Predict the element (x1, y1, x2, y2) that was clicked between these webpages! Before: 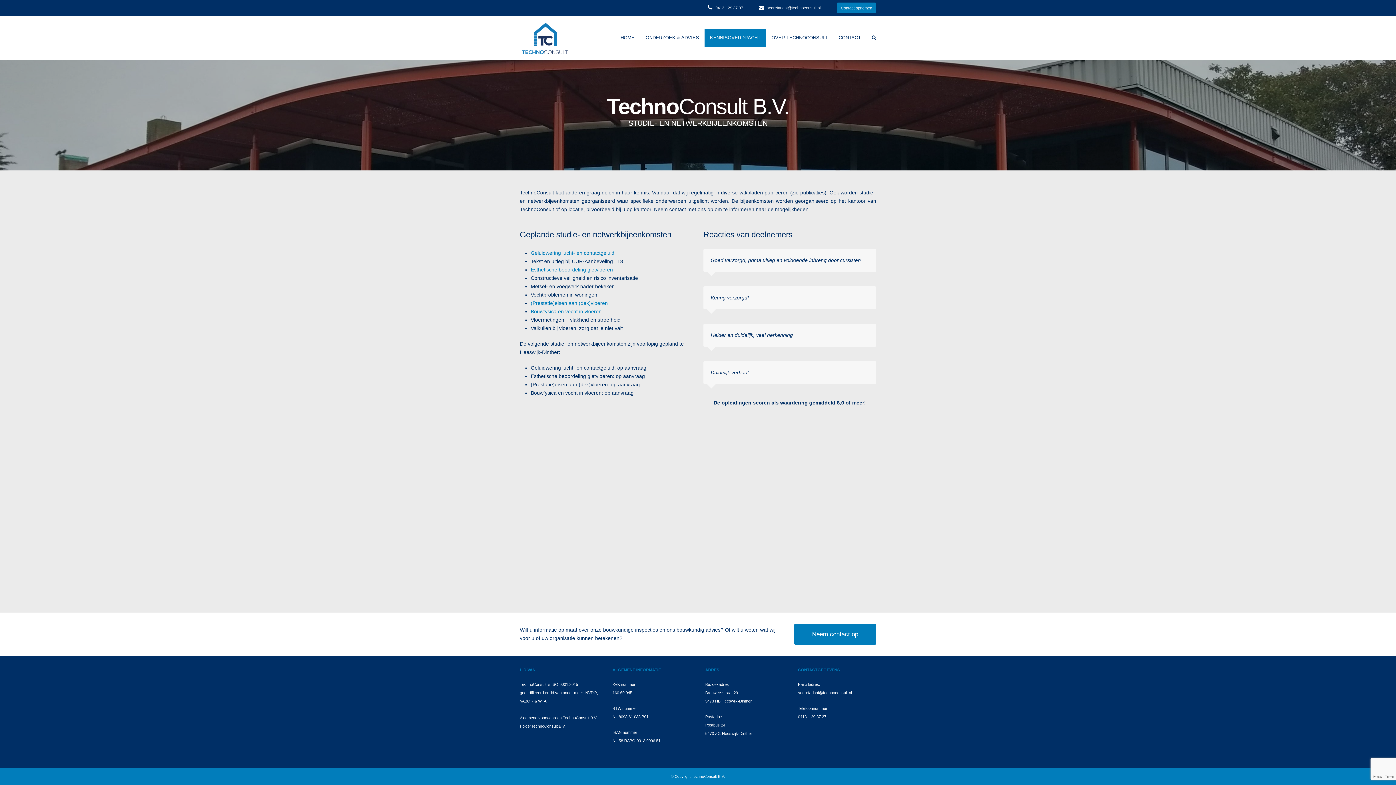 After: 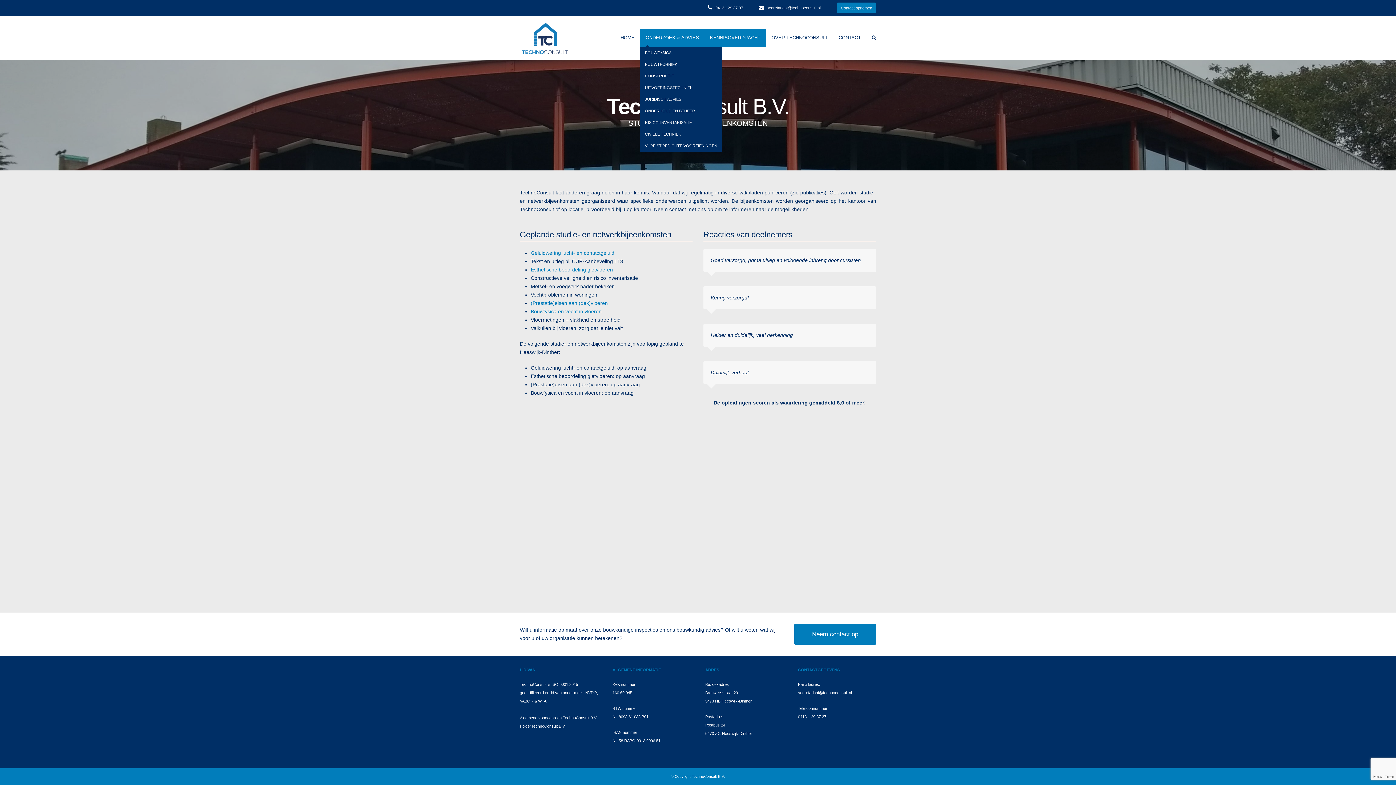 Action: bbox: (640, 28, 704, 46) label: ONDERZOEK & ADVIES